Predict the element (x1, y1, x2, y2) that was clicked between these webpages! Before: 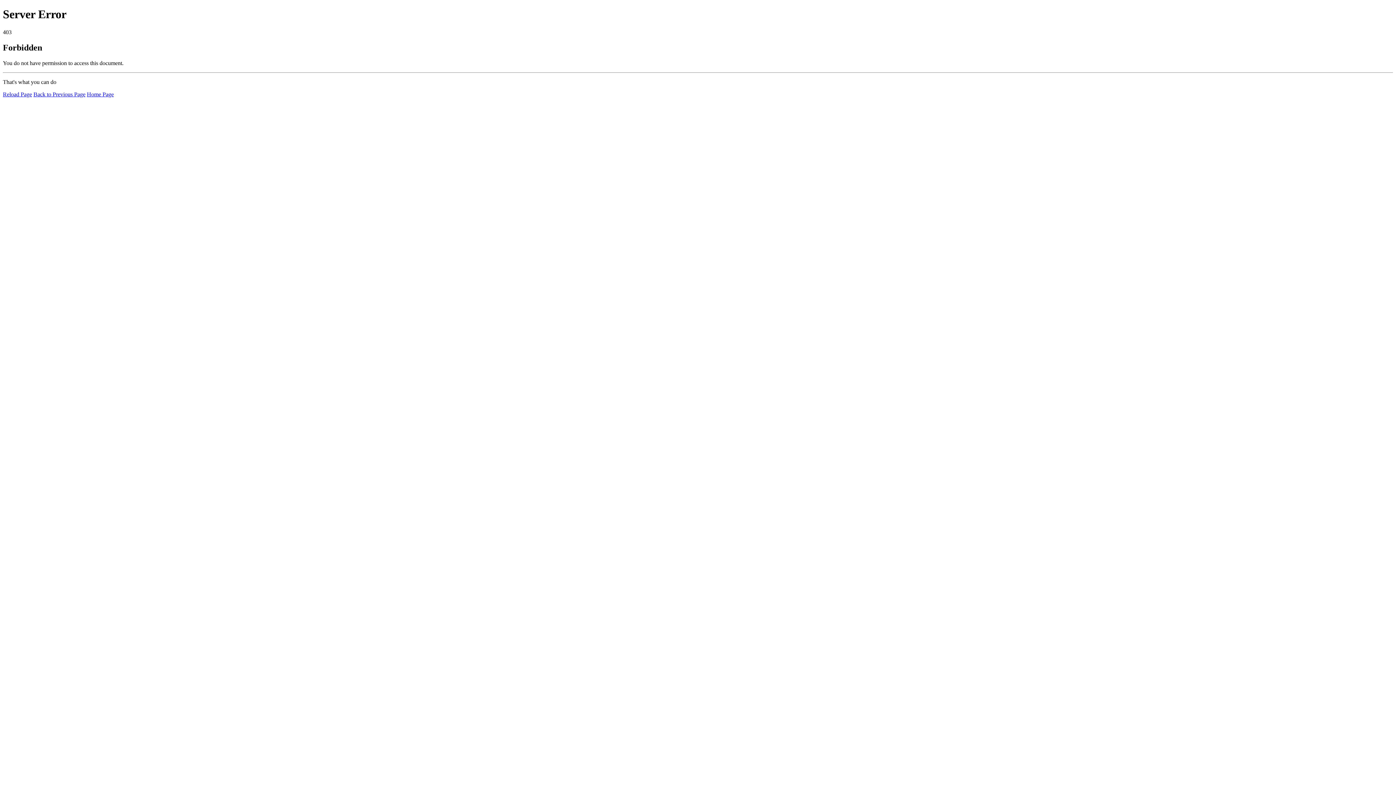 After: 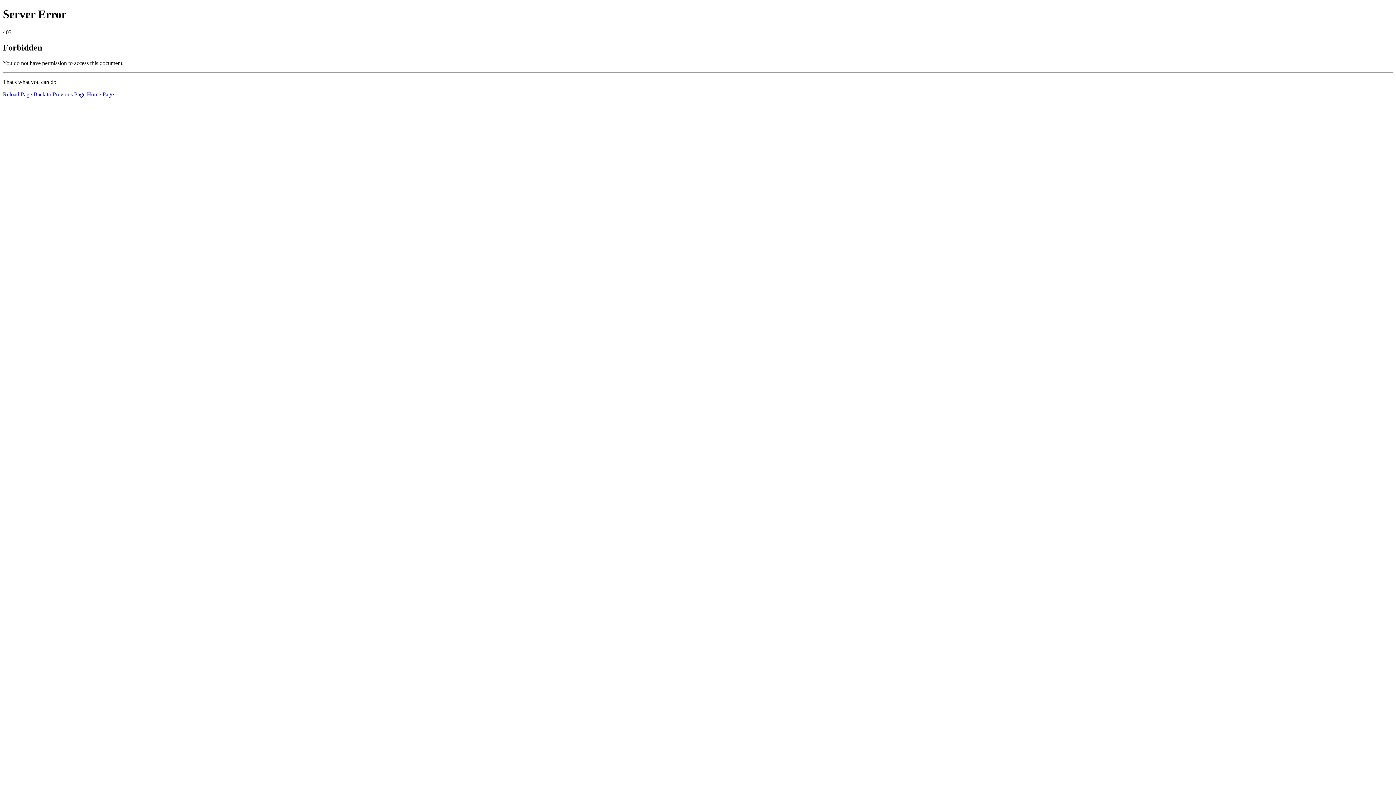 Action: label: Reload Page bbox: (2, 91, 32, 97)